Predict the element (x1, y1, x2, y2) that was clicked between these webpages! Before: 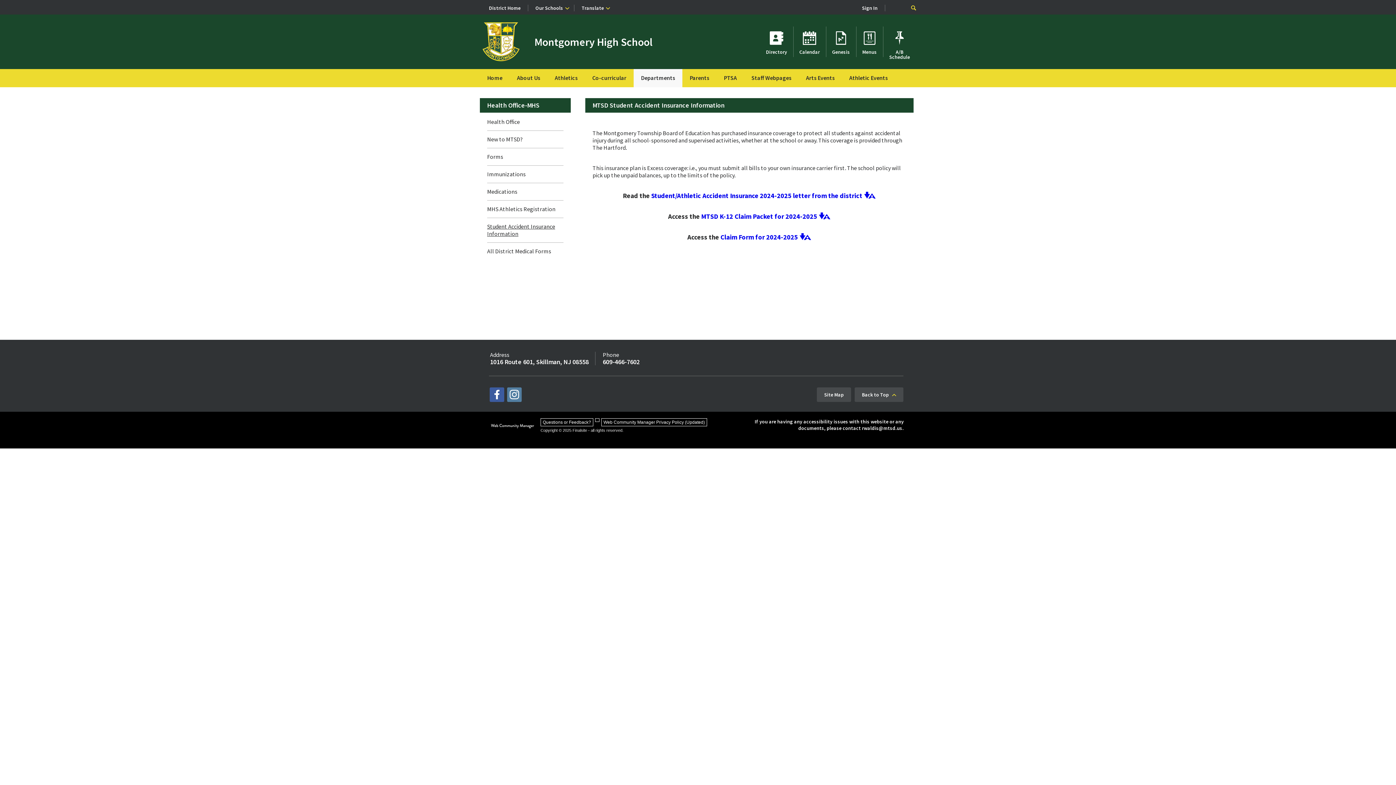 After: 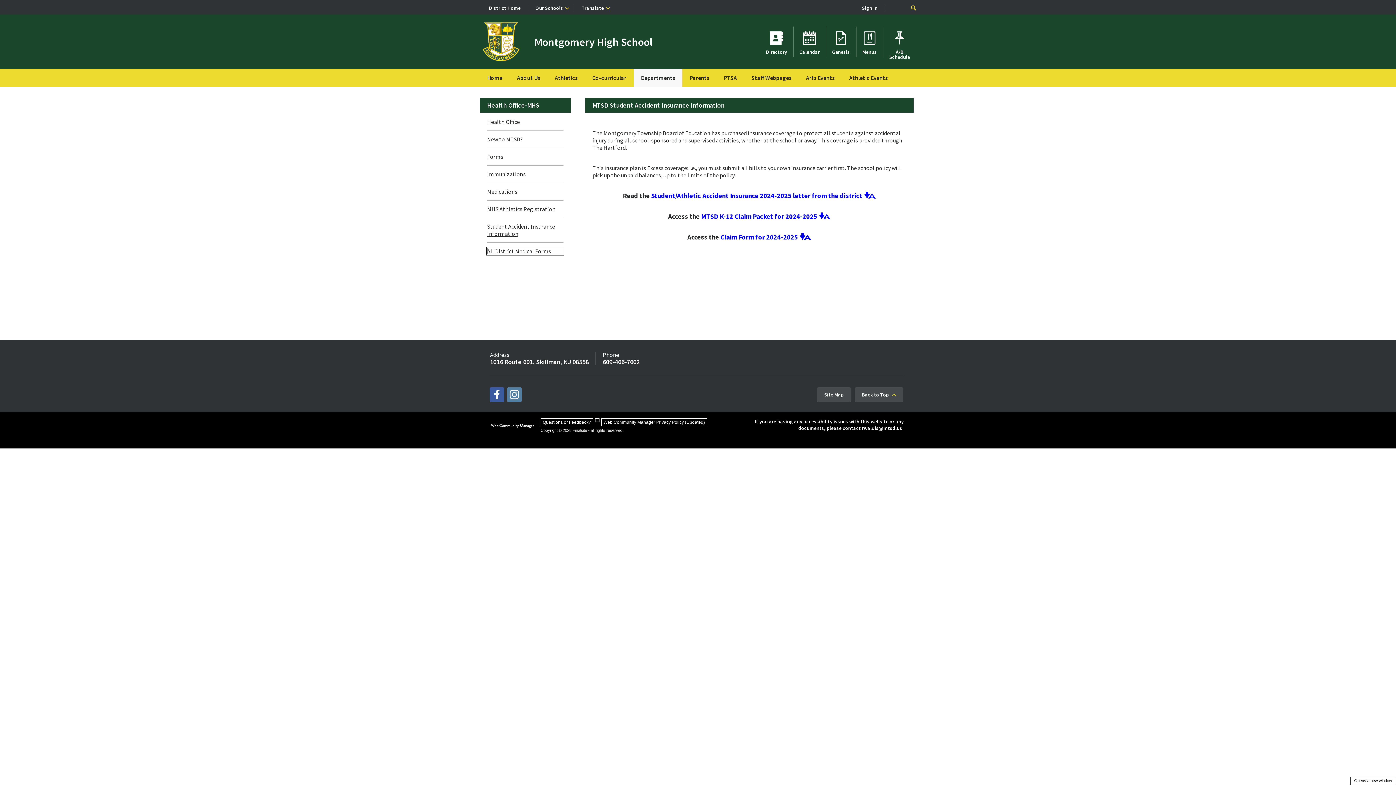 Action: bbox: (487, 247, 563, 254) label: All District Medical Forms
 - Opens a new window